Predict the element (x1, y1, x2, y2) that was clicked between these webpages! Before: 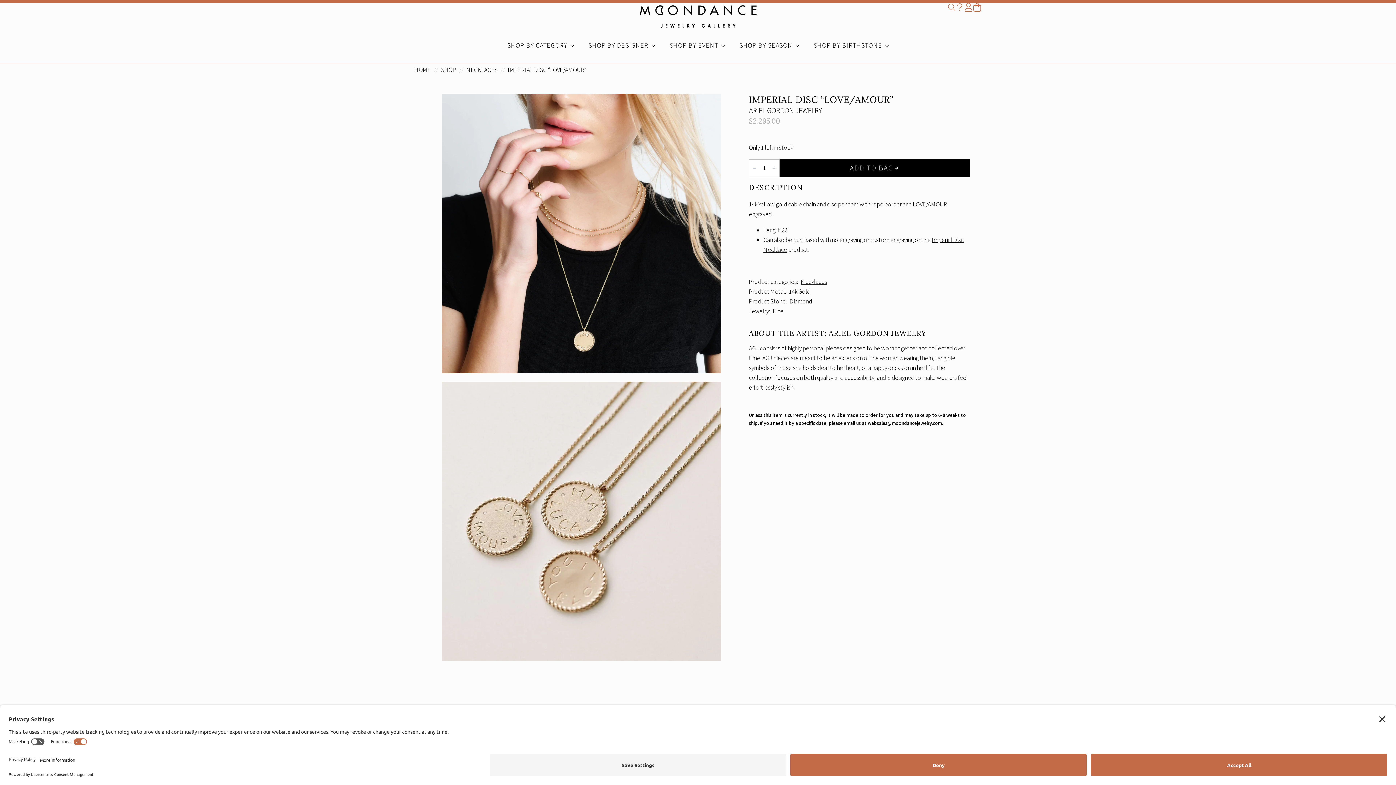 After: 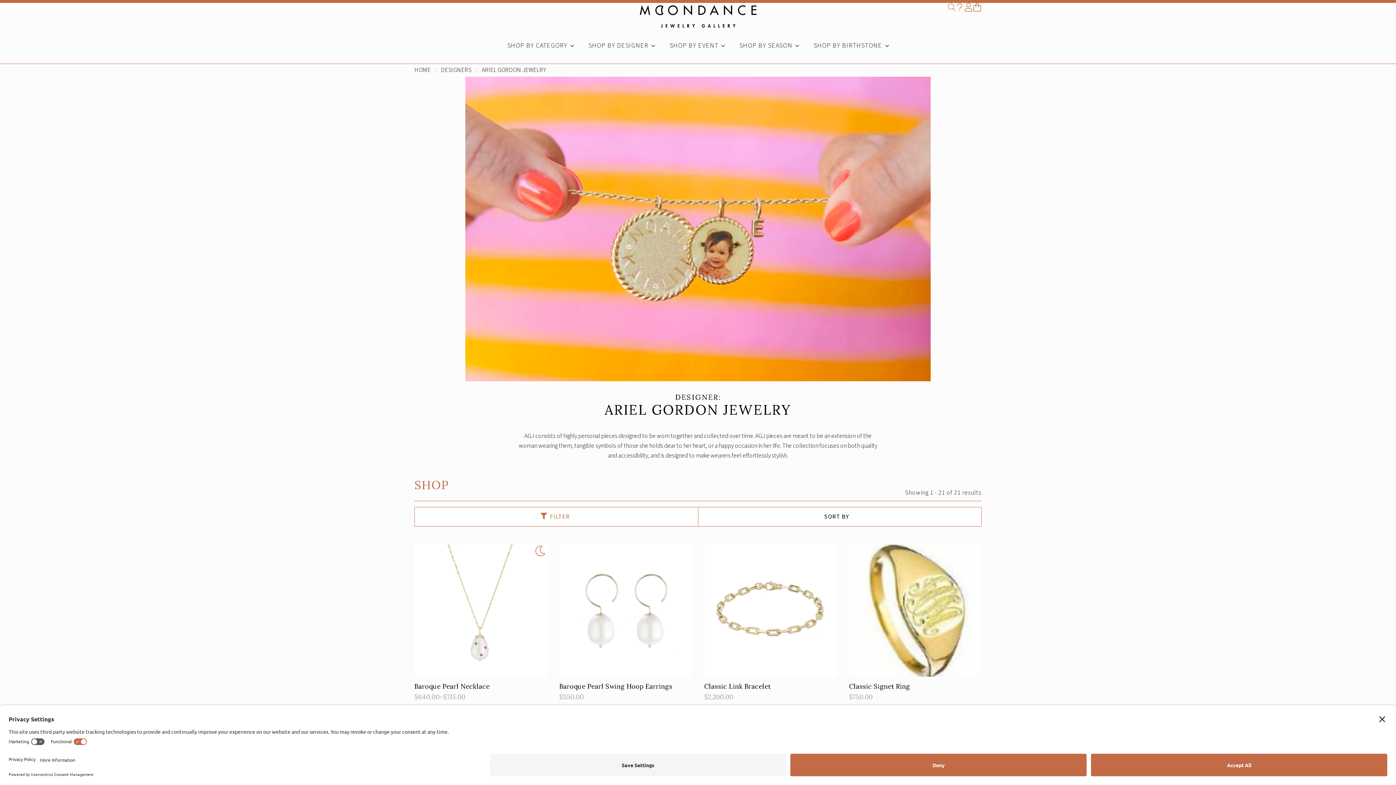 Action: bbox: (749, 105, 822, 116) label: ARIEL GORDON JEWELRY